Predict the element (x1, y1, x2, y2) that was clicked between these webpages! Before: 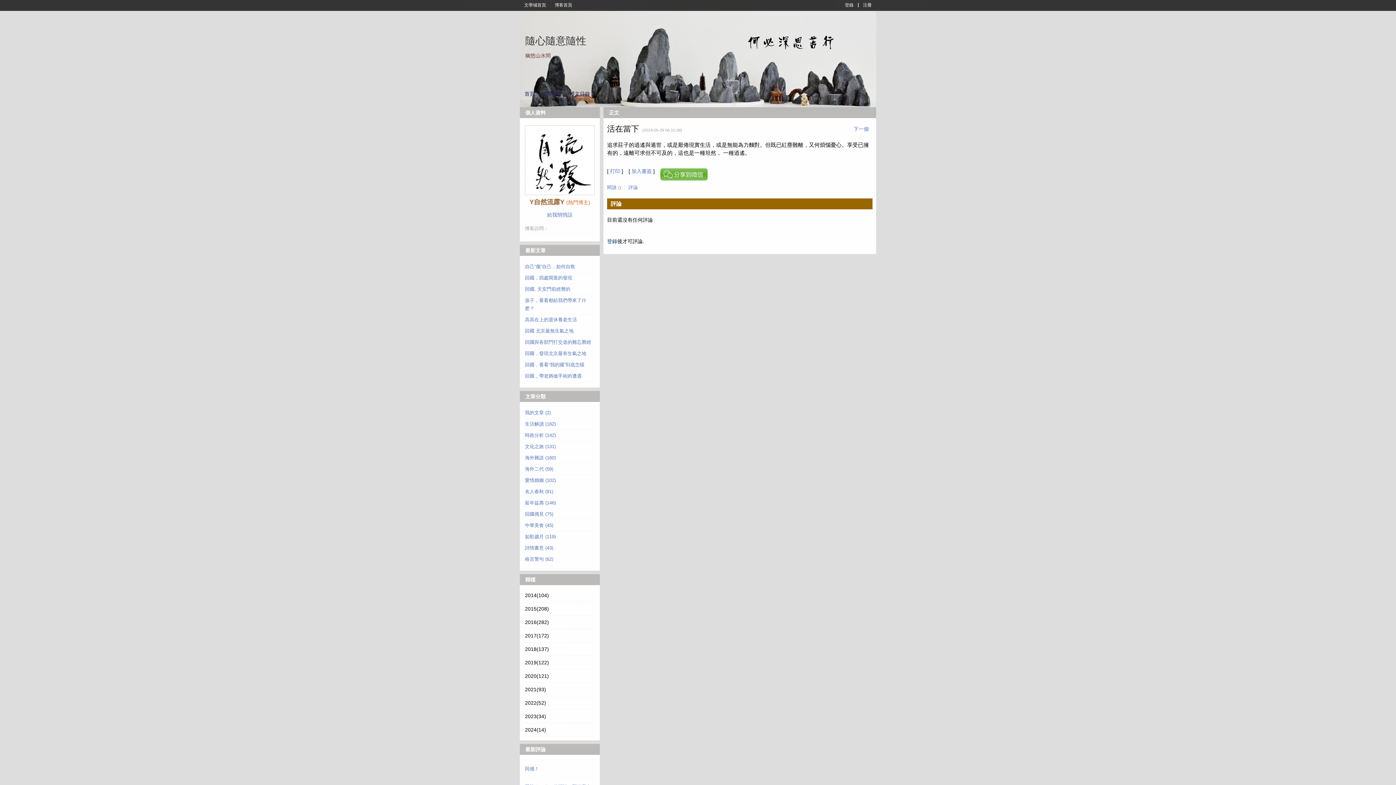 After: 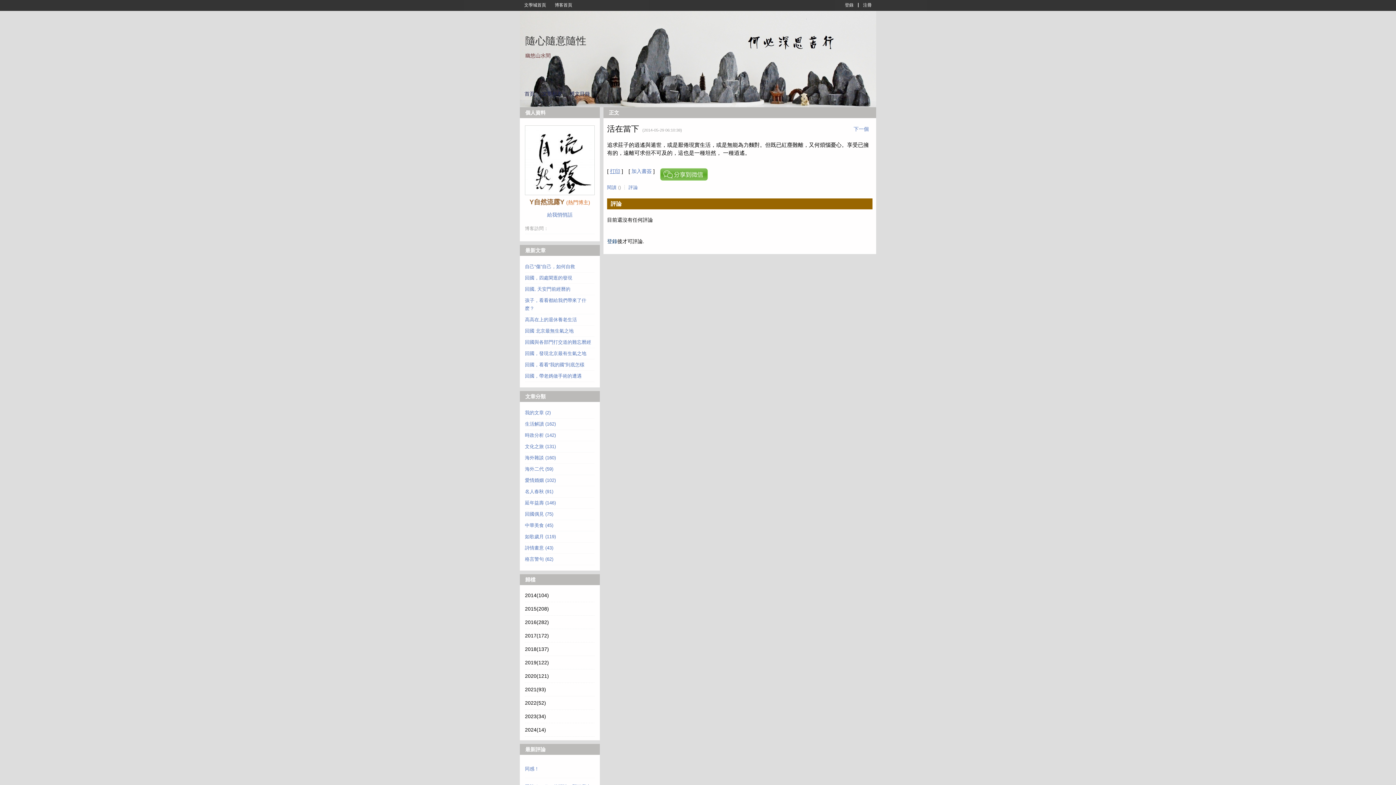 Action: bbox: (610, 168, 620, 174) label: 打印